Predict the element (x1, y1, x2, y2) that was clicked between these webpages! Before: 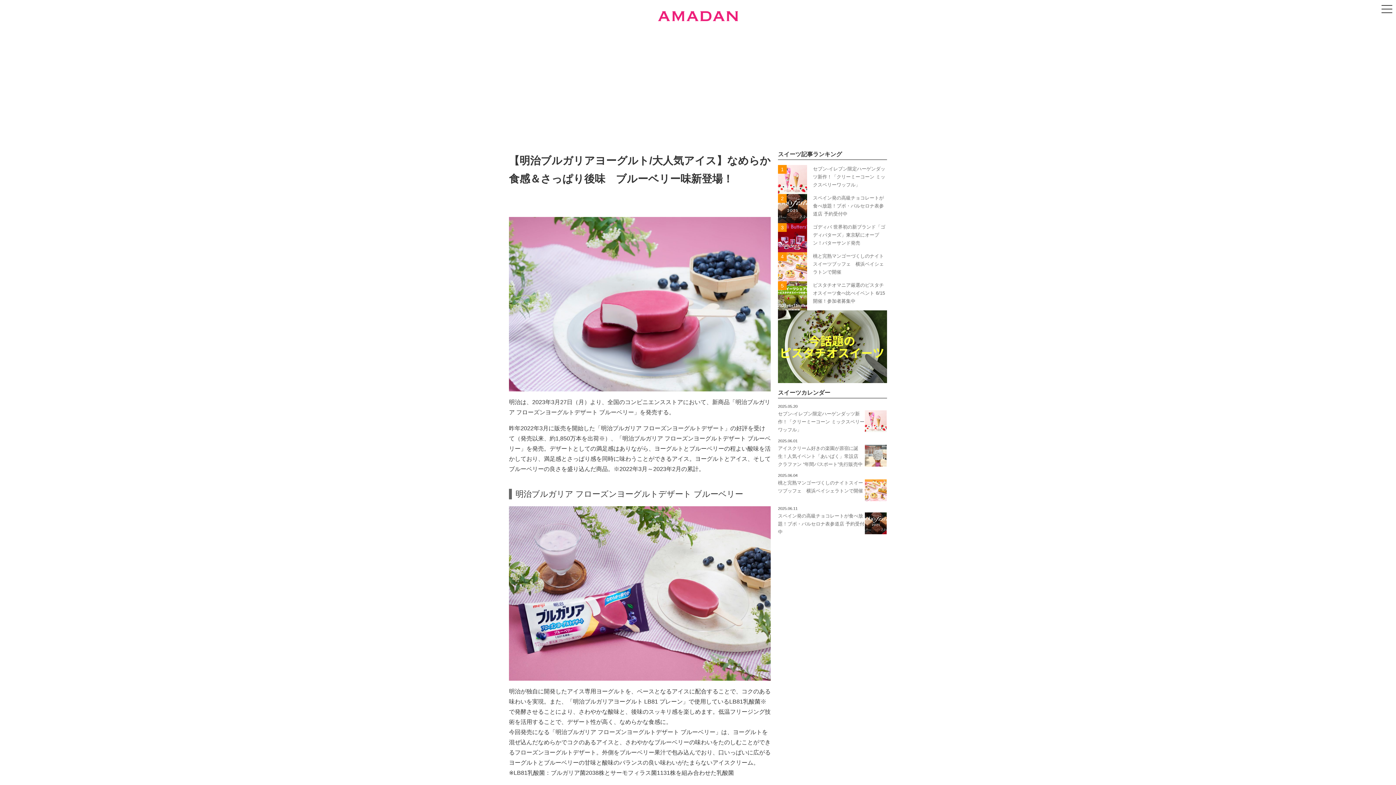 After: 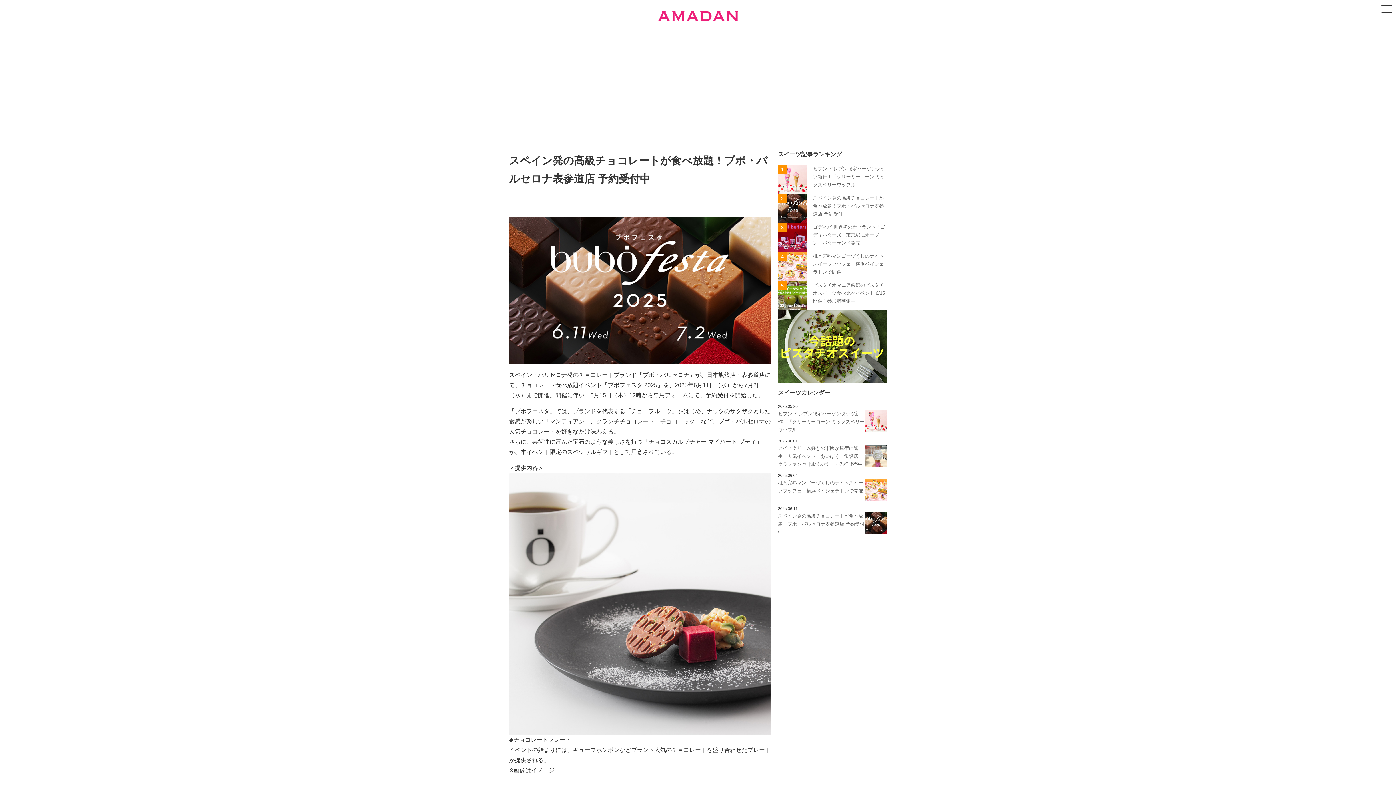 Action: label: スペイン発の高級チョコレートが食べ放題！ブボ・バルセロナ表参道店 予約受付中 bbox: (778, 513, 864, 534)